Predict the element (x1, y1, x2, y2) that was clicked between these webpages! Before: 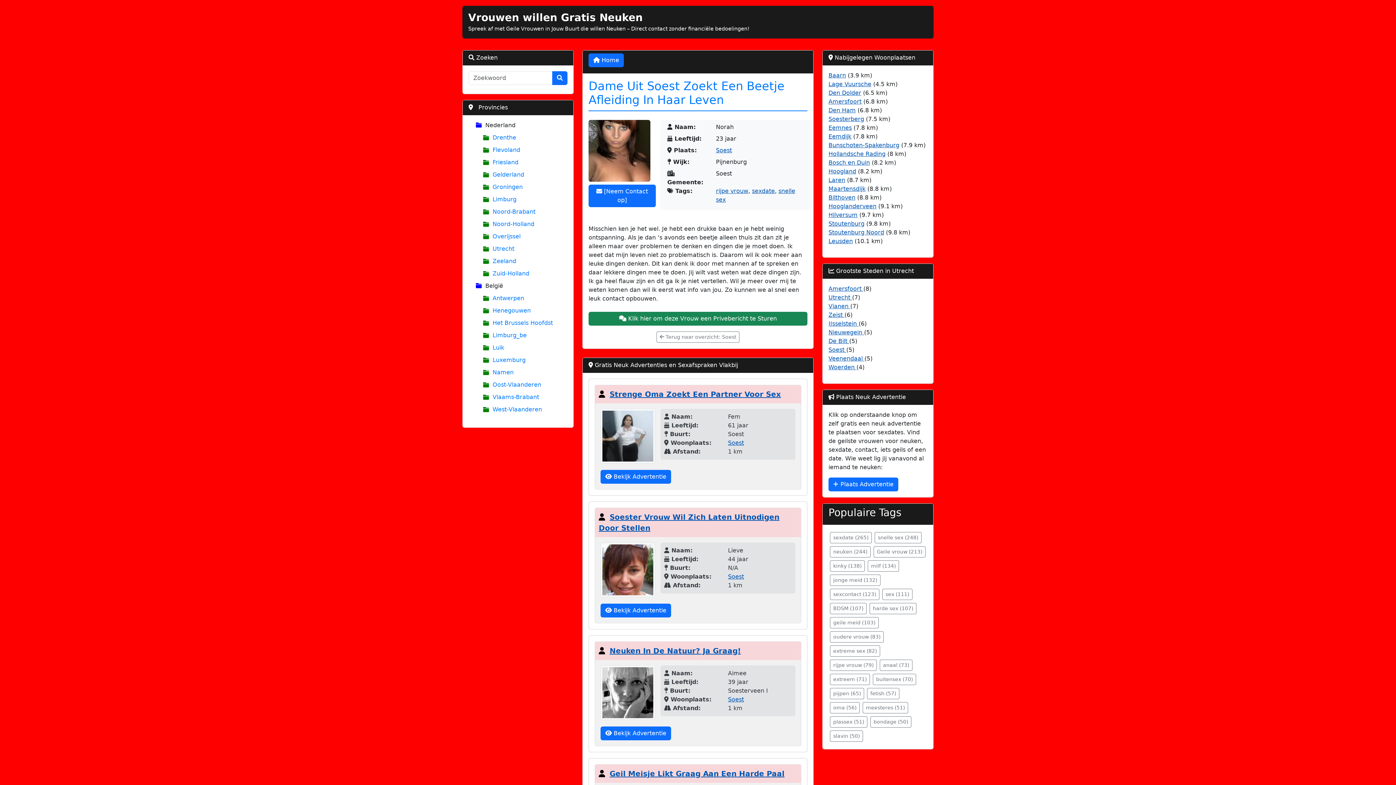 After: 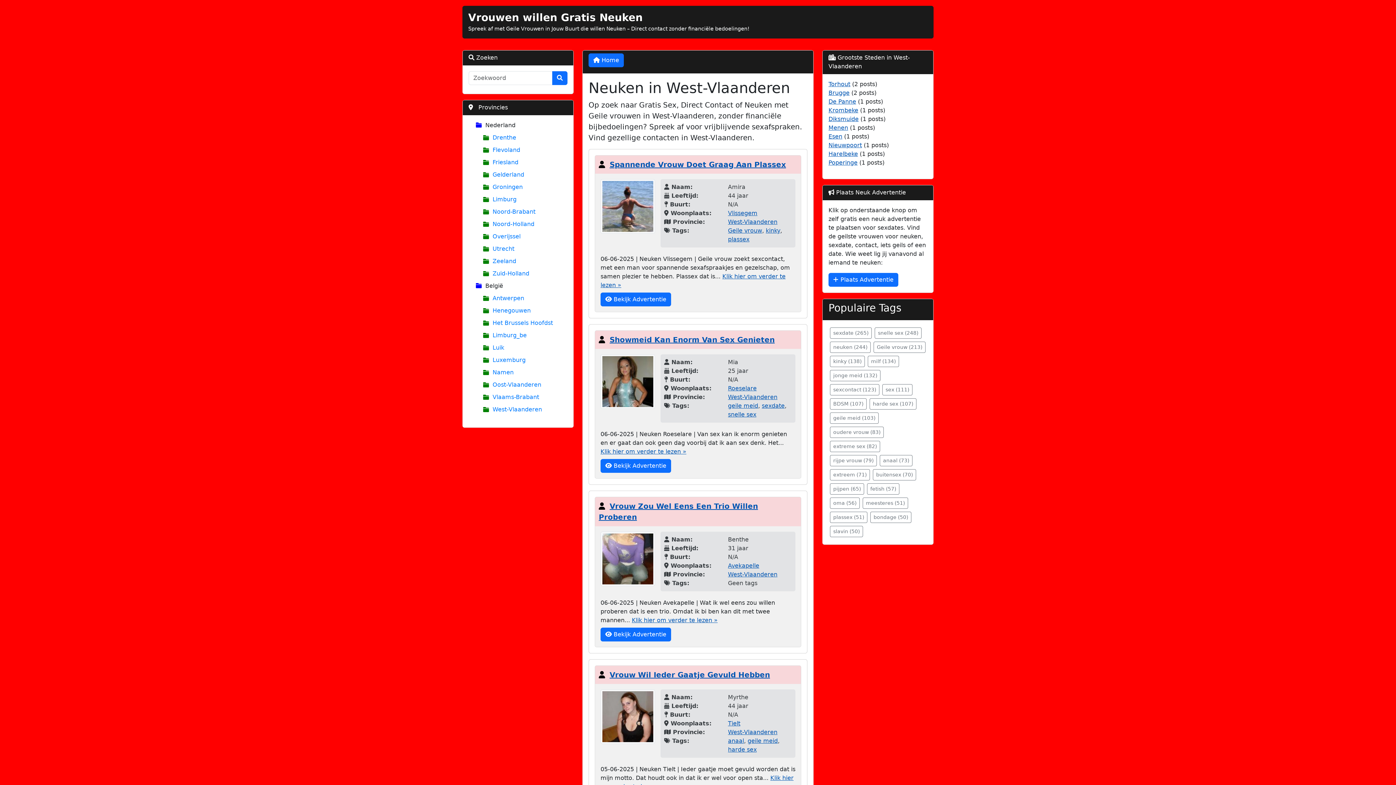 Action: label: West-Vlaanderen bbox: (483, 403, 567, 416)